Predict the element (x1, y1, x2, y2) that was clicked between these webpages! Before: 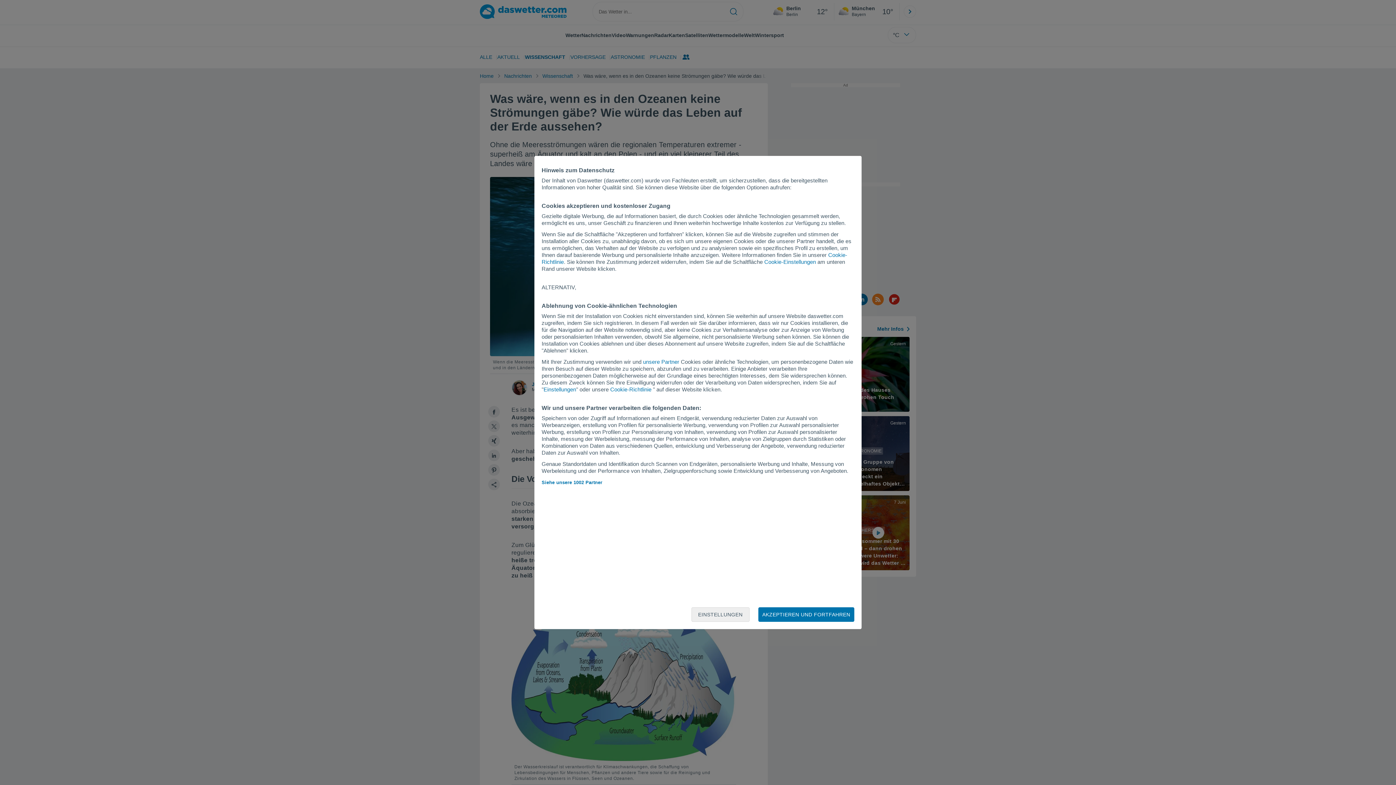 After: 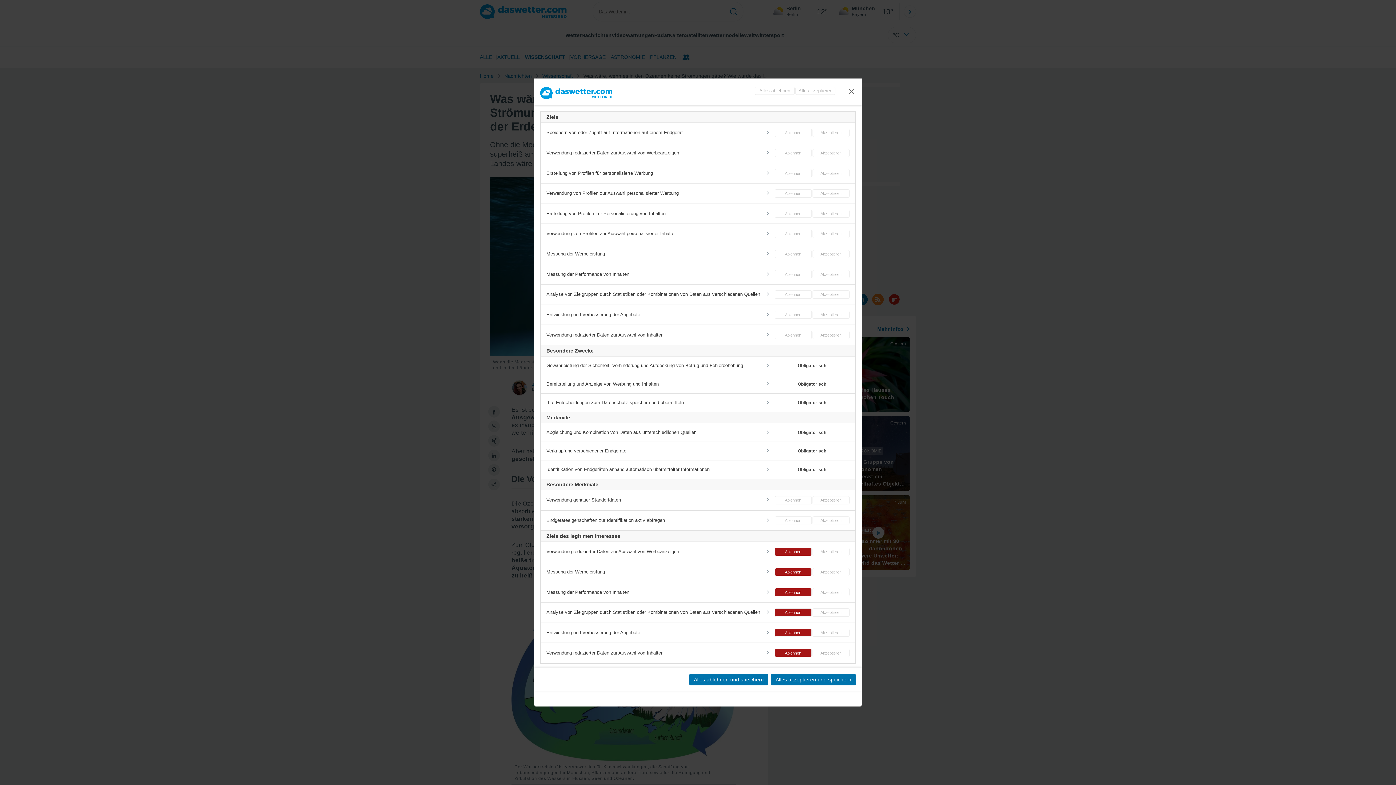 Action: label: Einstellungen bbox: (543, 386, 576, 392)